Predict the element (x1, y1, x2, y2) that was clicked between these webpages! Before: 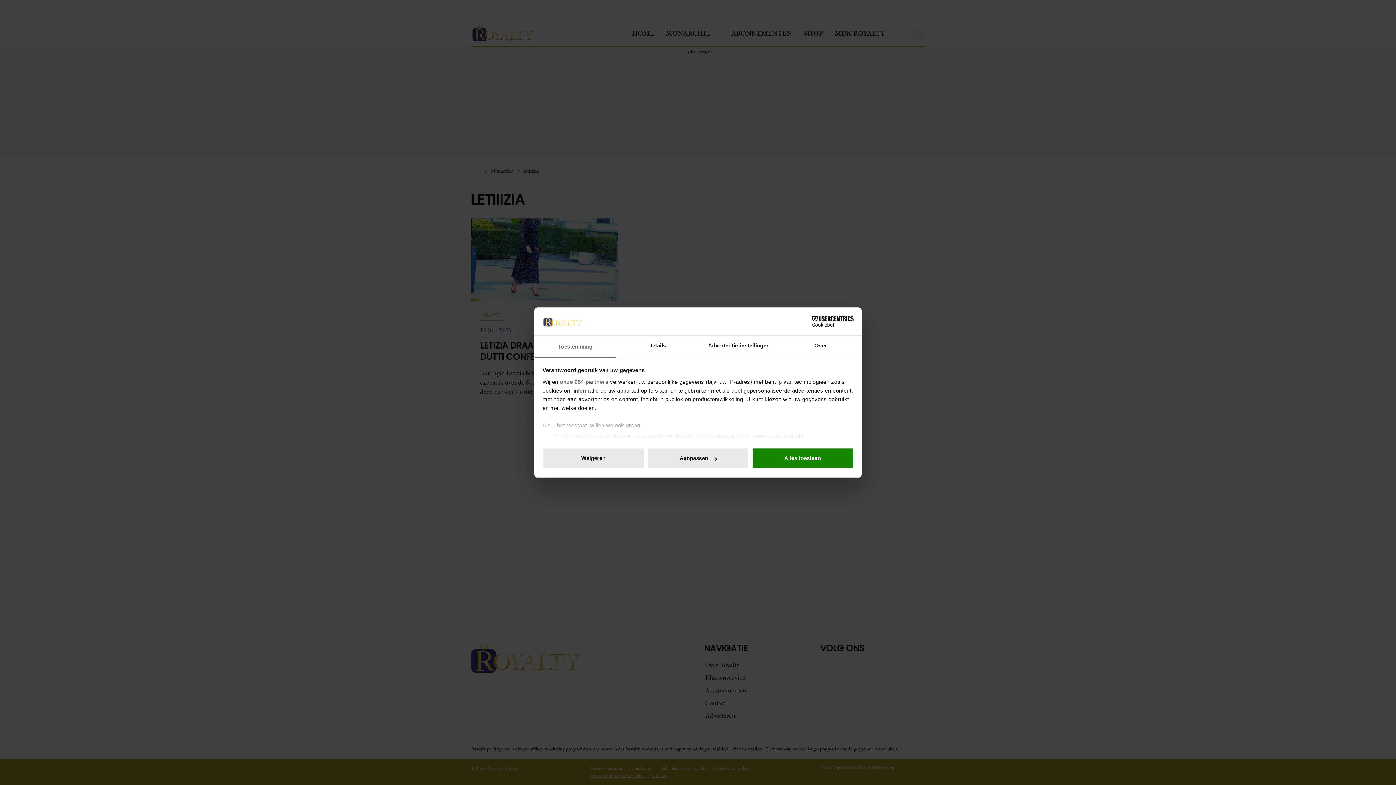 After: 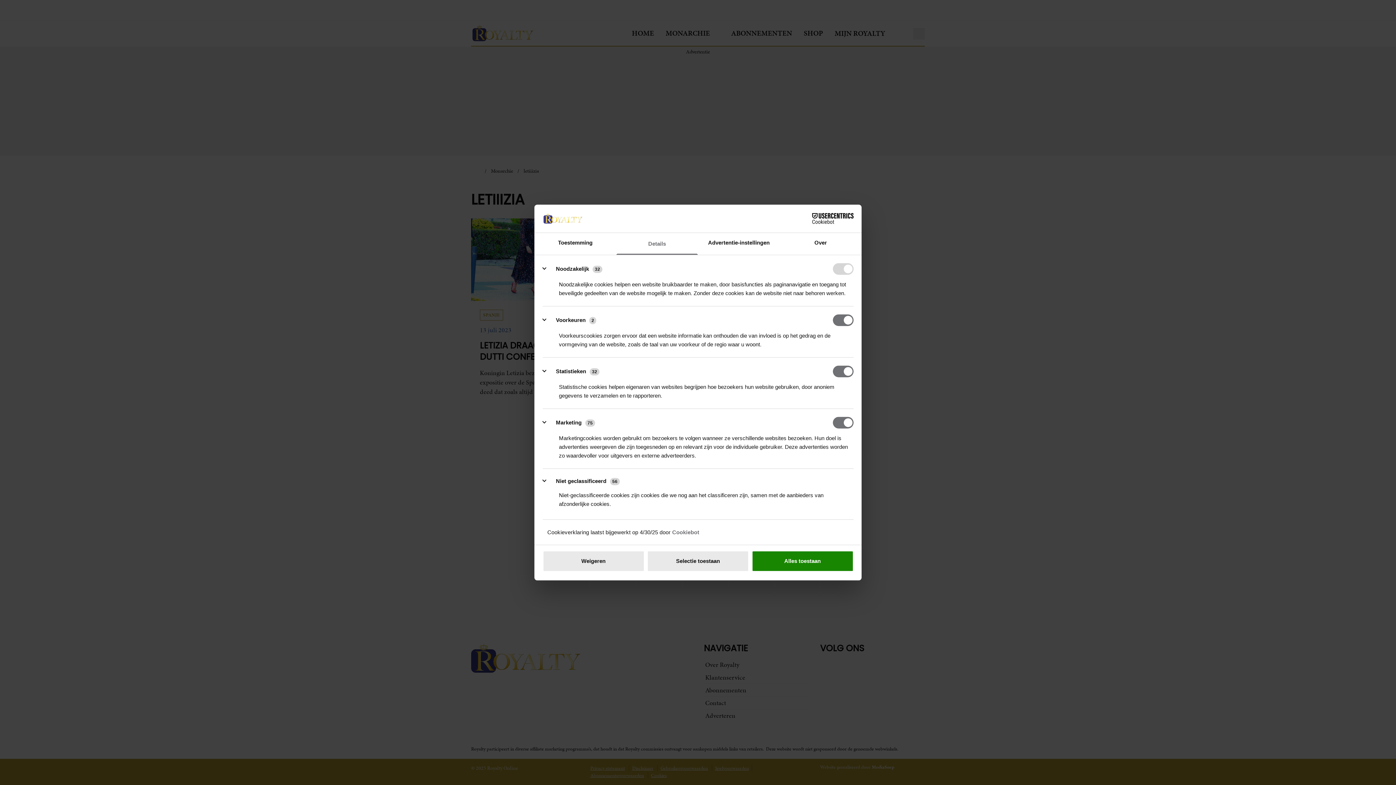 Action: bbox: (647, 448, 749, 469) label: Aanpassen